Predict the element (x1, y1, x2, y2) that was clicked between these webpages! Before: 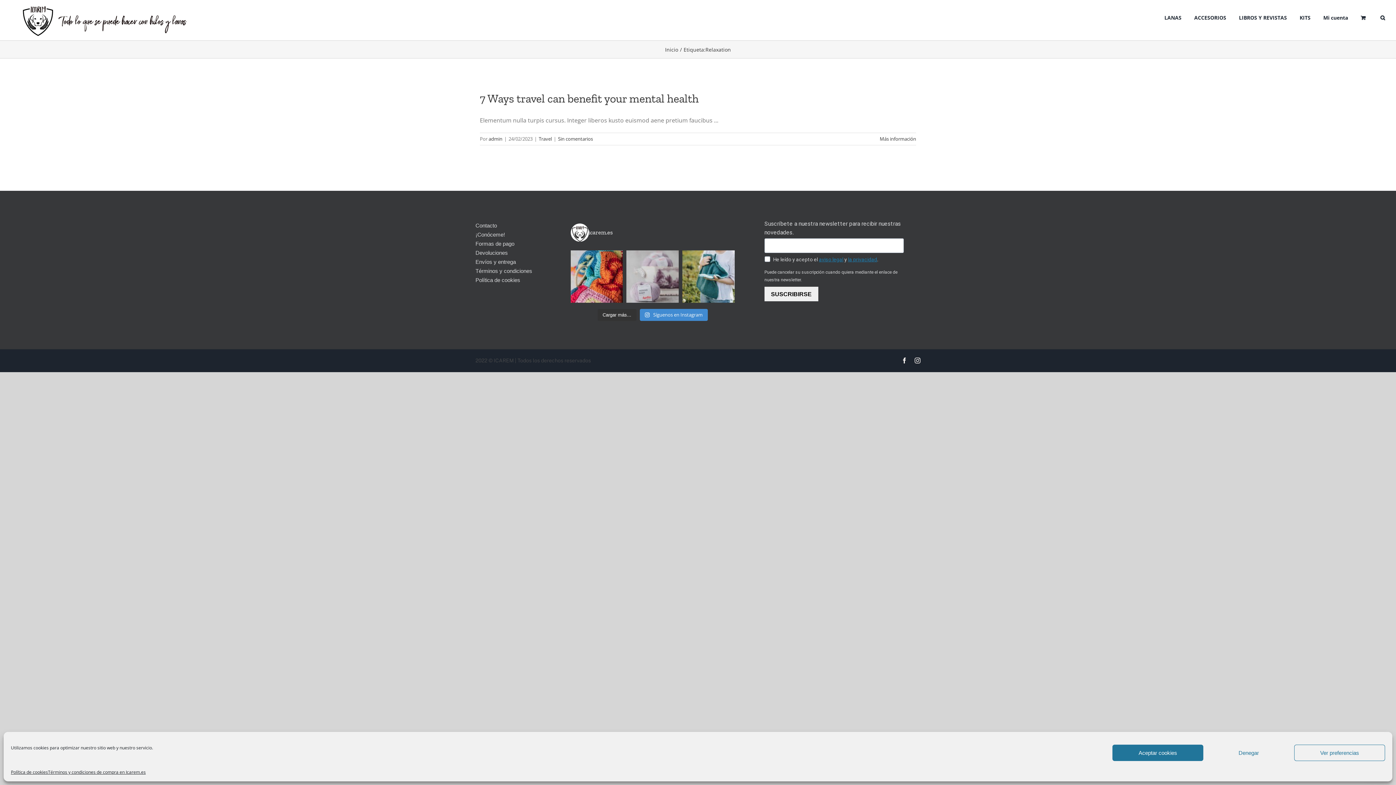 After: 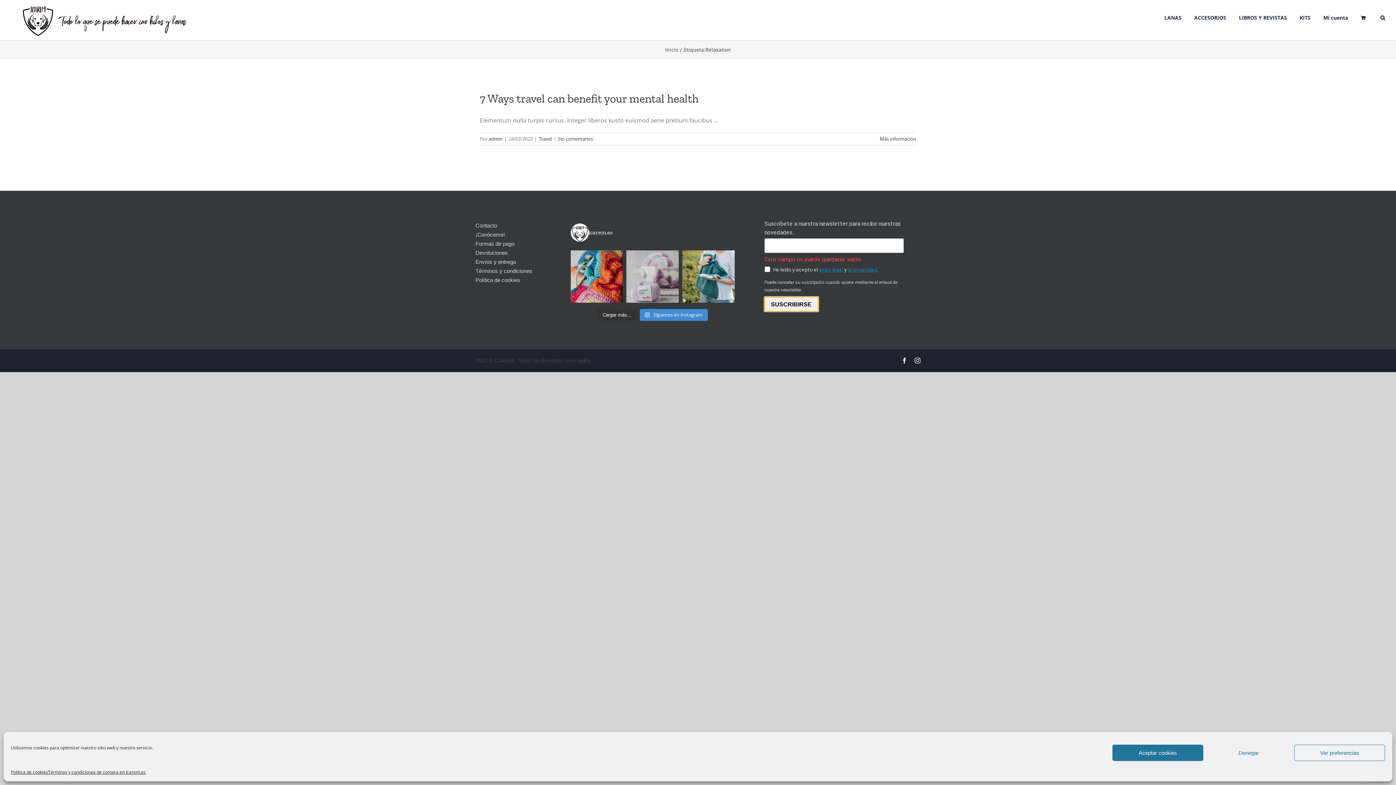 Action: bbox: (764, 286, 818, 301) label: SUSCRIBIRSE